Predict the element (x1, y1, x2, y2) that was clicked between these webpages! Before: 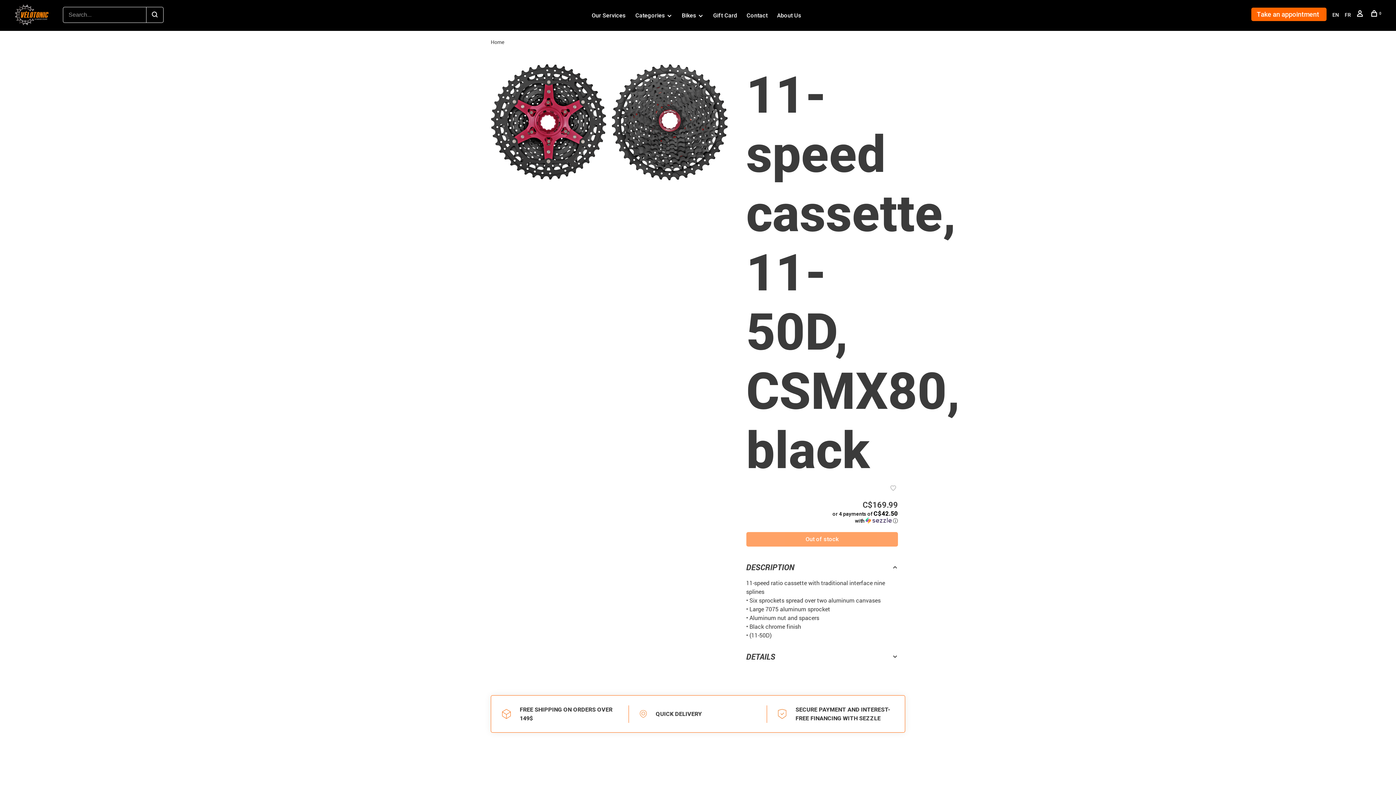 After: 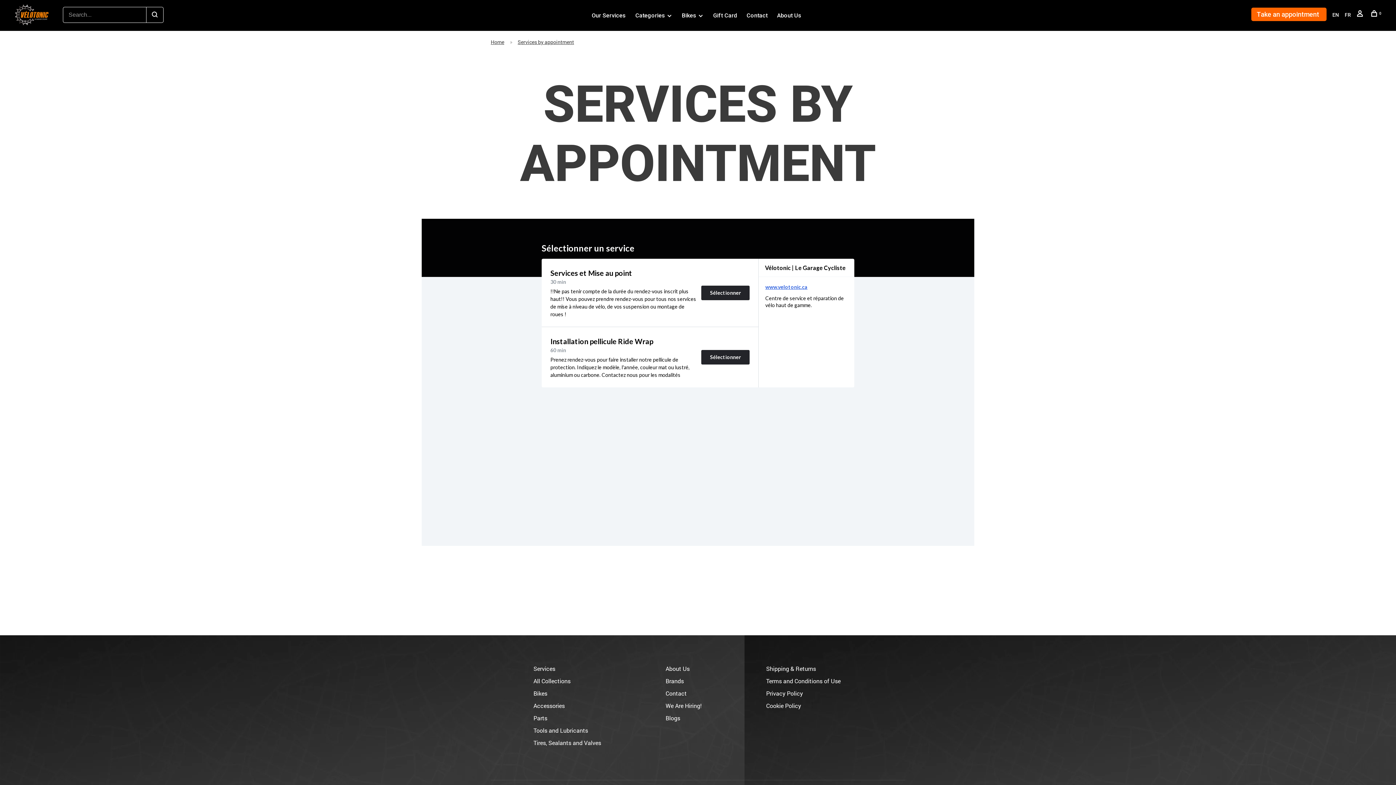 Action: bbox: (1251, 7, 1326, 21) label: Take an appointment